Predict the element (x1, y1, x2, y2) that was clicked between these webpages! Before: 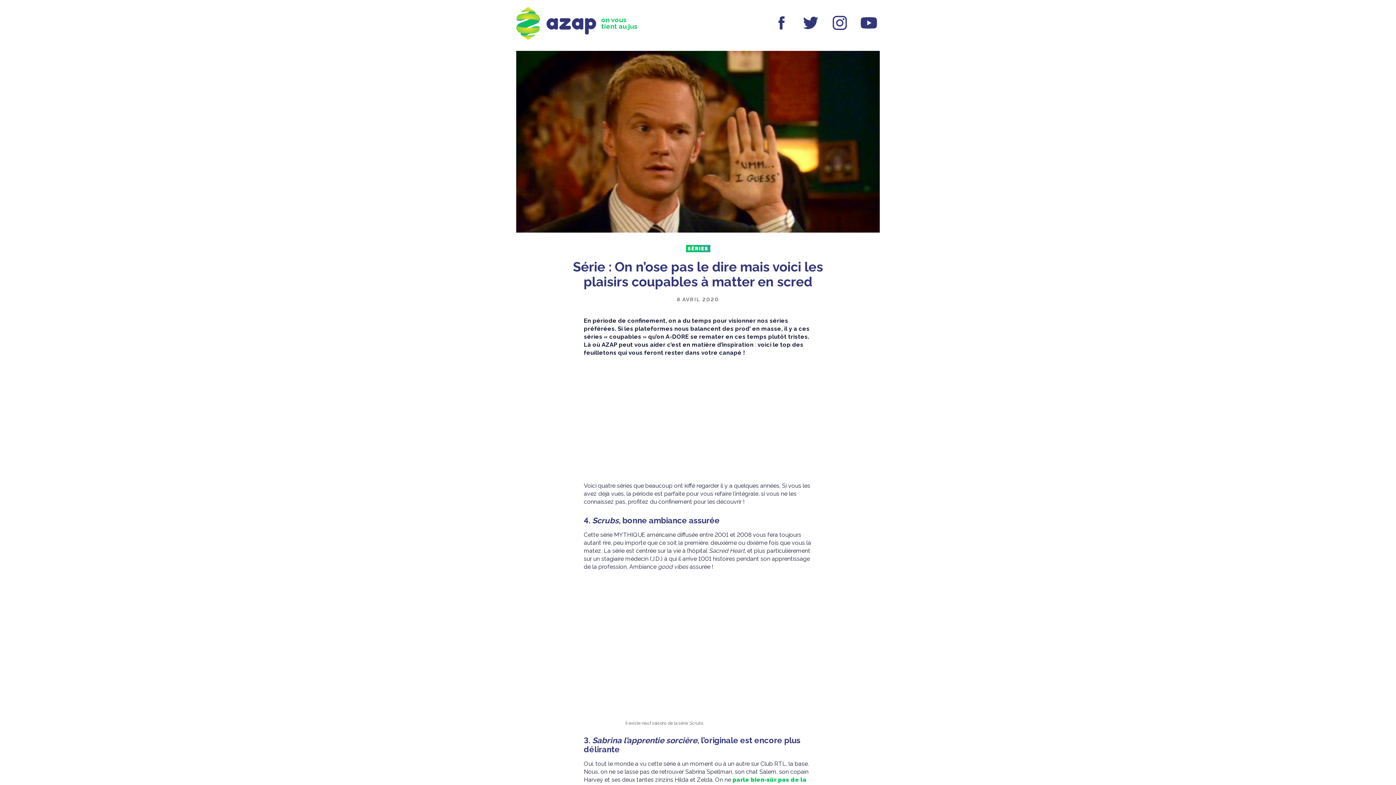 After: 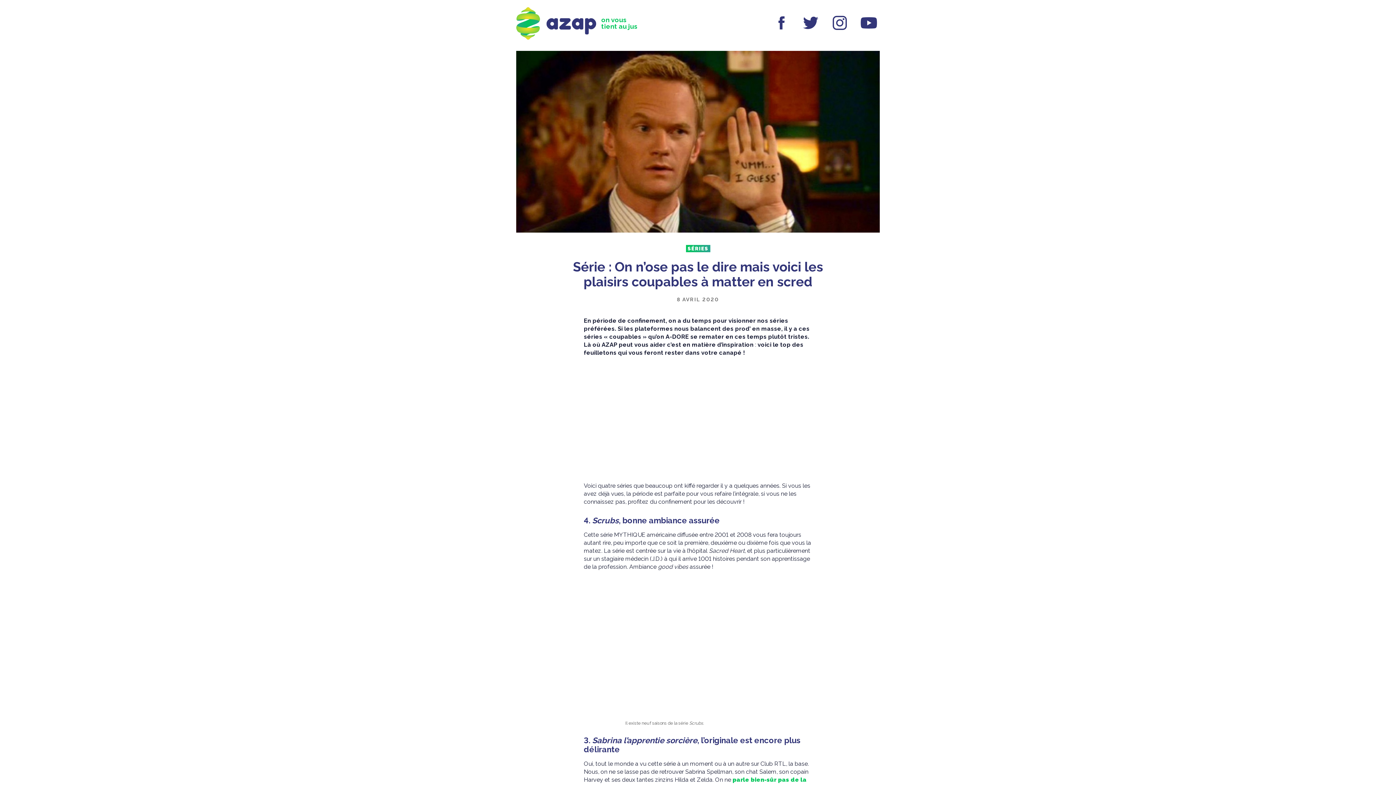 Action: bbox: (829, 28, 850, 35)